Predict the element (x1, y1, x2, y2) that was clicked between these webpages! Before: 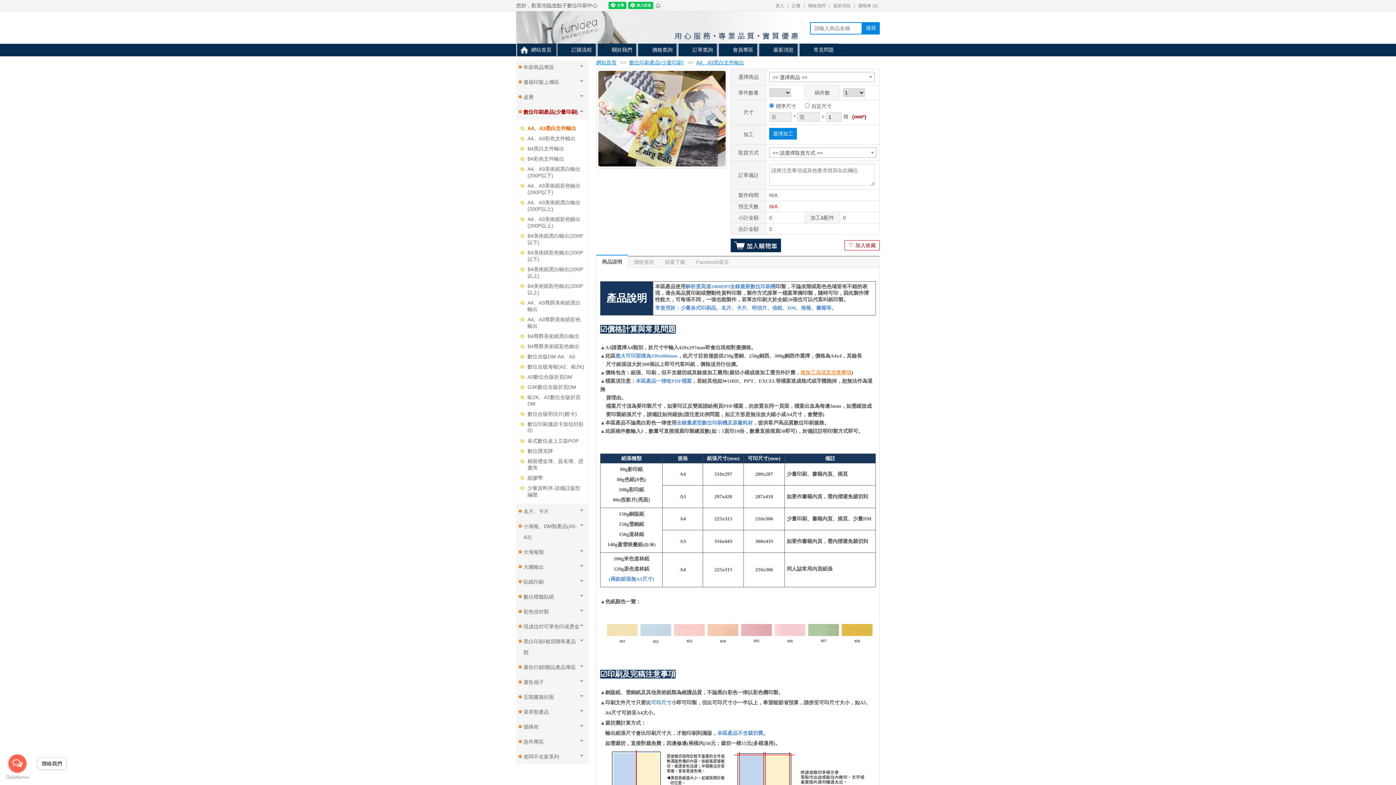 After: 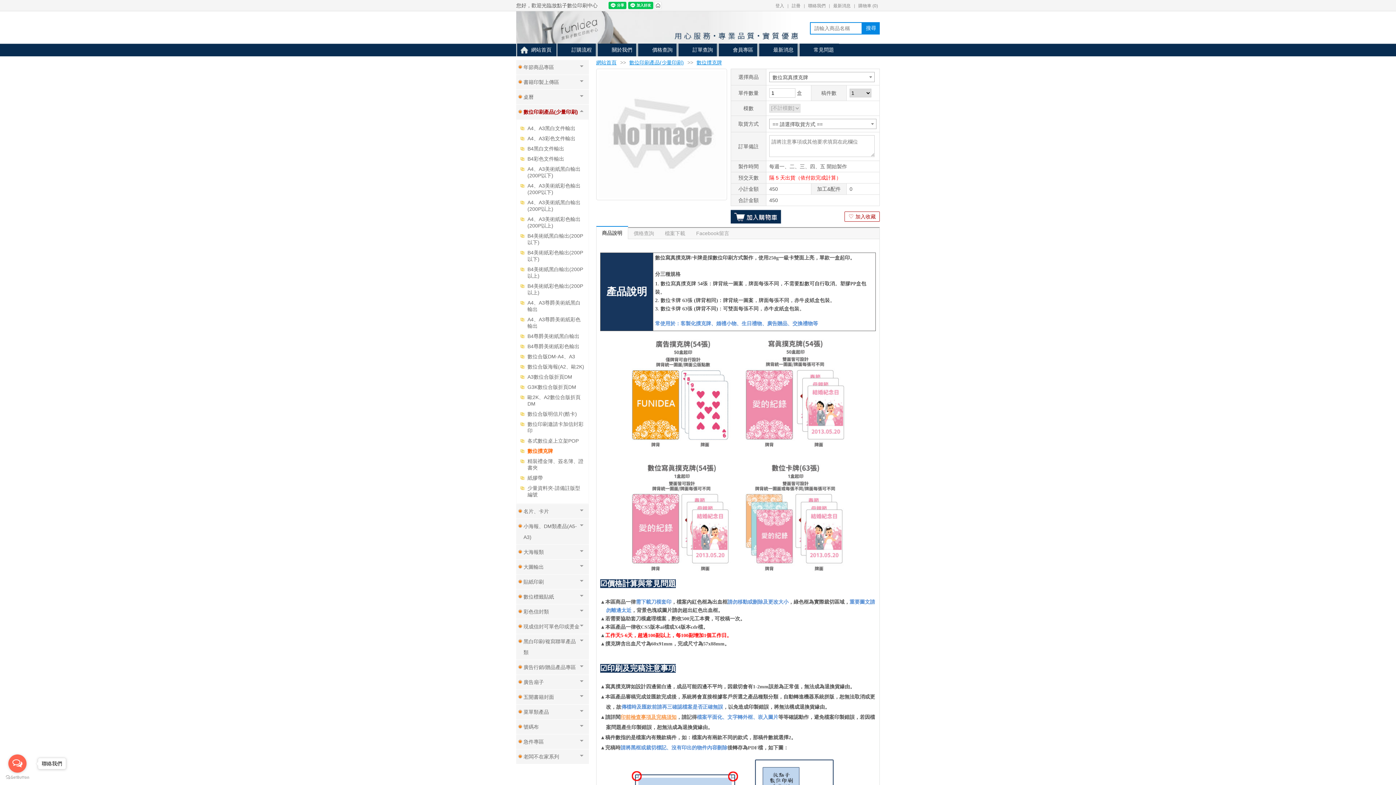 Action: bbox: (527, 448, 553, 454) label: 數位撲克牌